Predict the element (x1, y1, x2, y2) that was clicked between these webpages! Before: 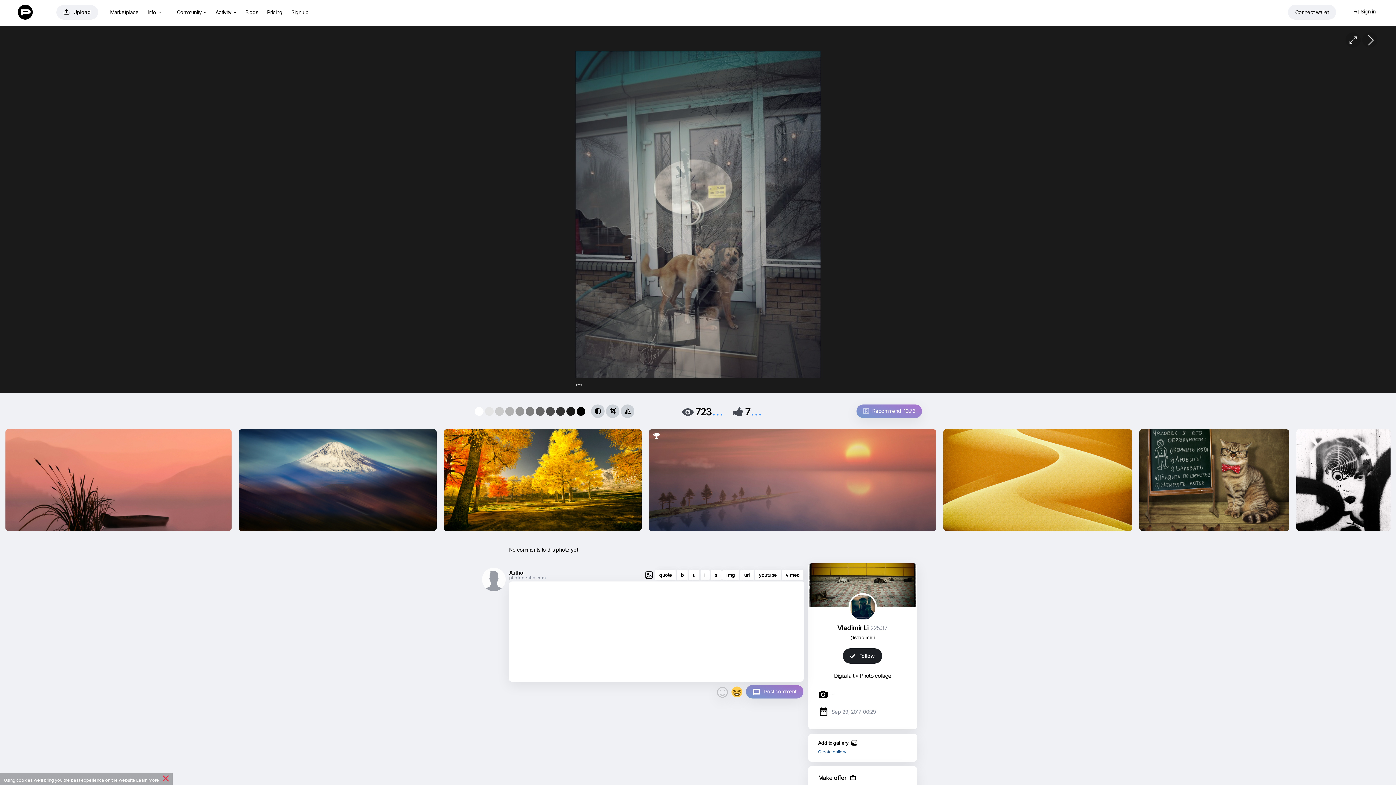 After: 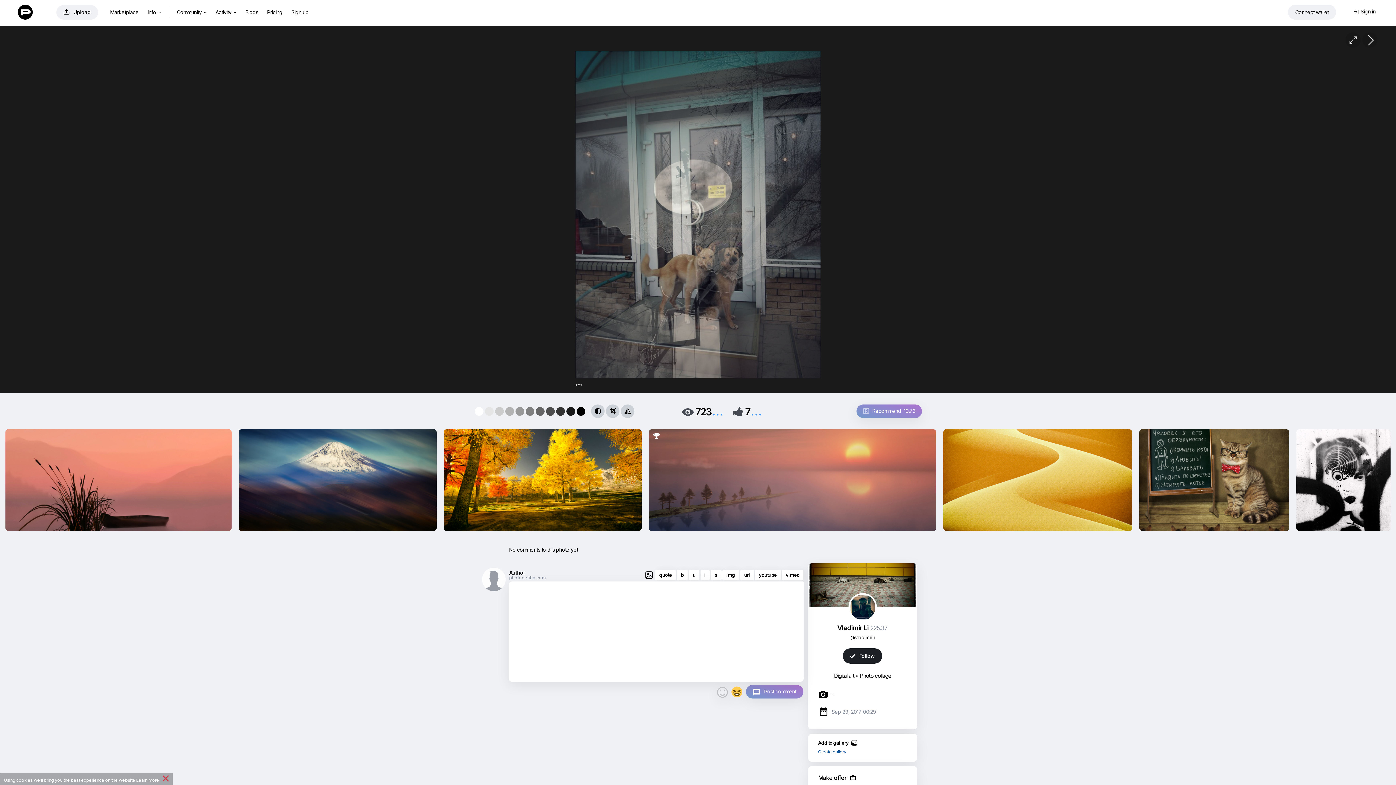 Action: label: ... bbox: (712, 404, 723, 418)